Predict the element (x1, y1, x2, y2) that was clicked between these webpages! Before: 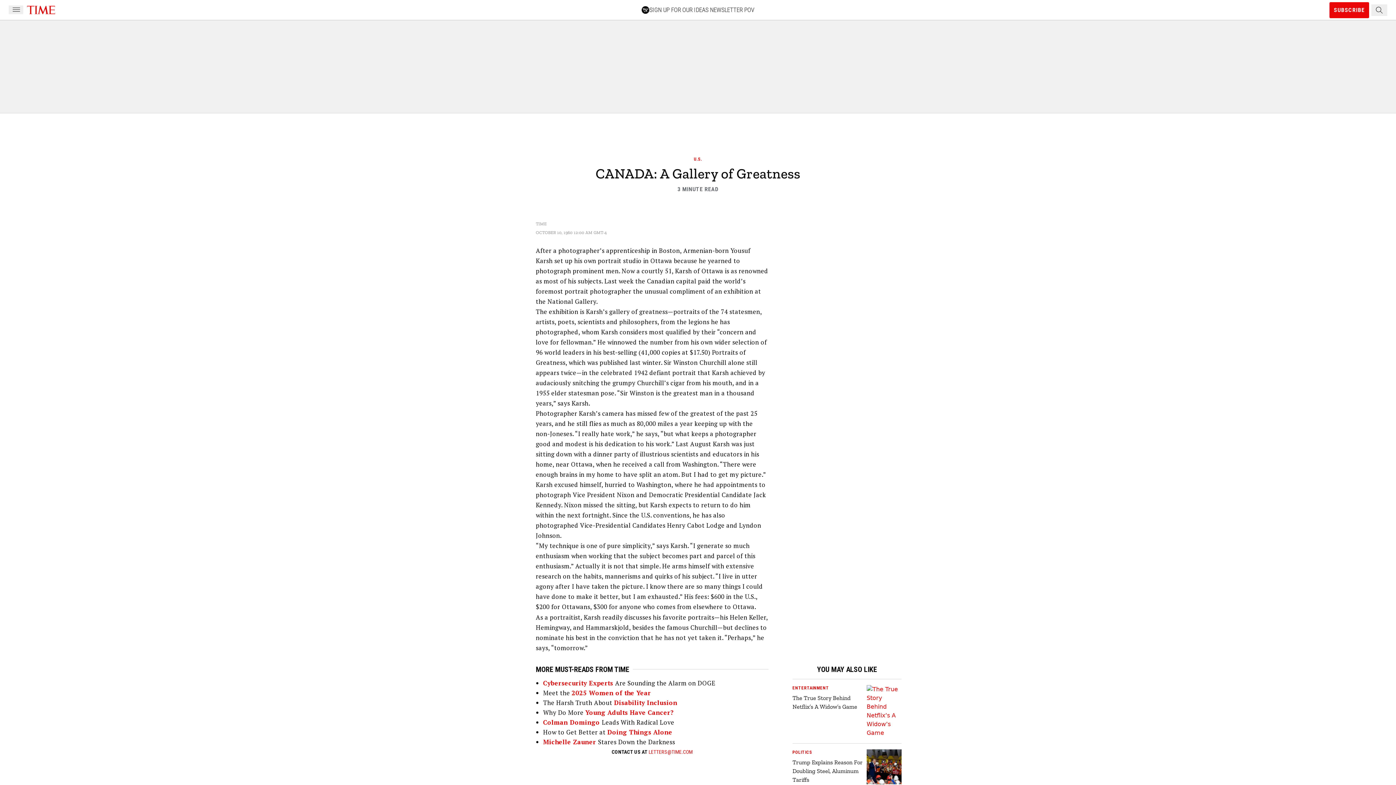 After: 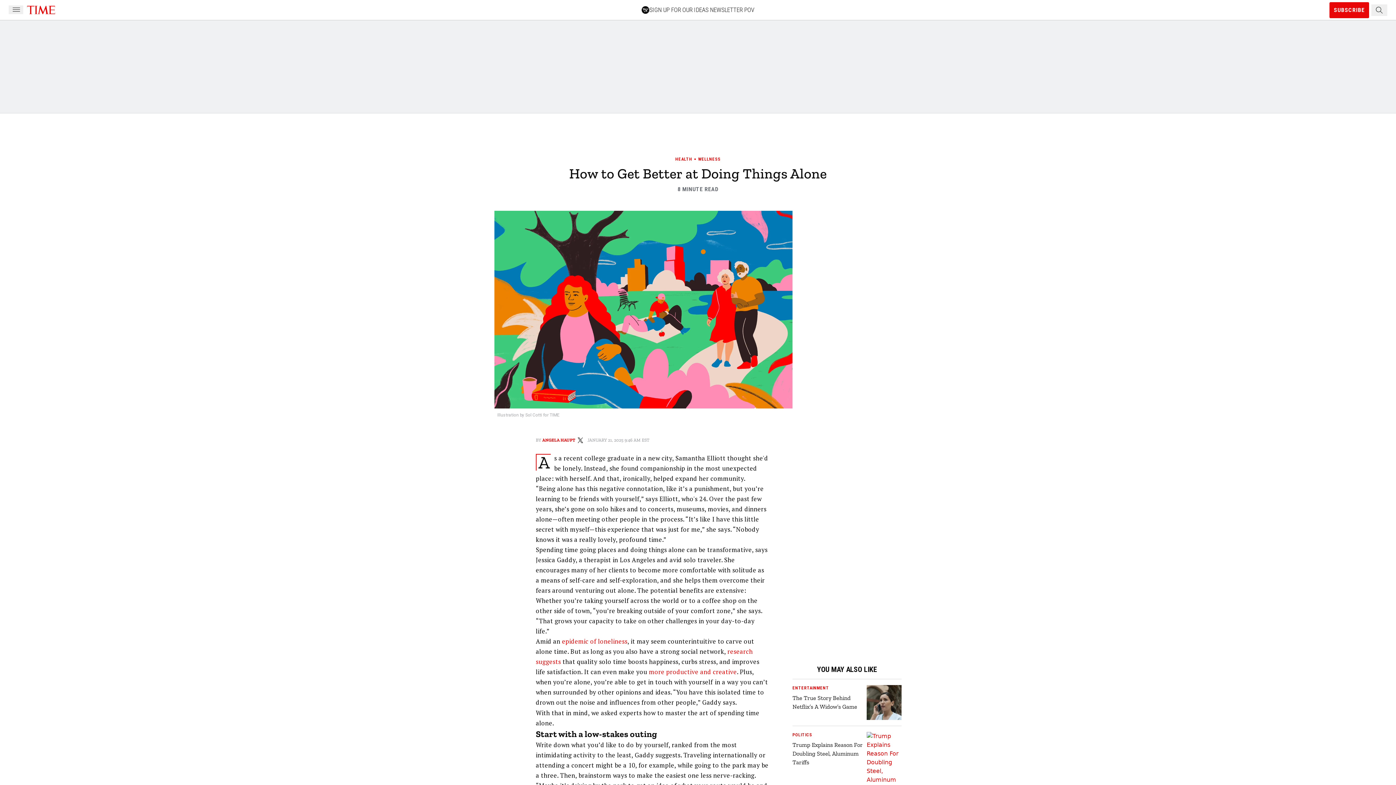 Action: bbox: (607, 728, 672, 736) label: Doing Things Alone